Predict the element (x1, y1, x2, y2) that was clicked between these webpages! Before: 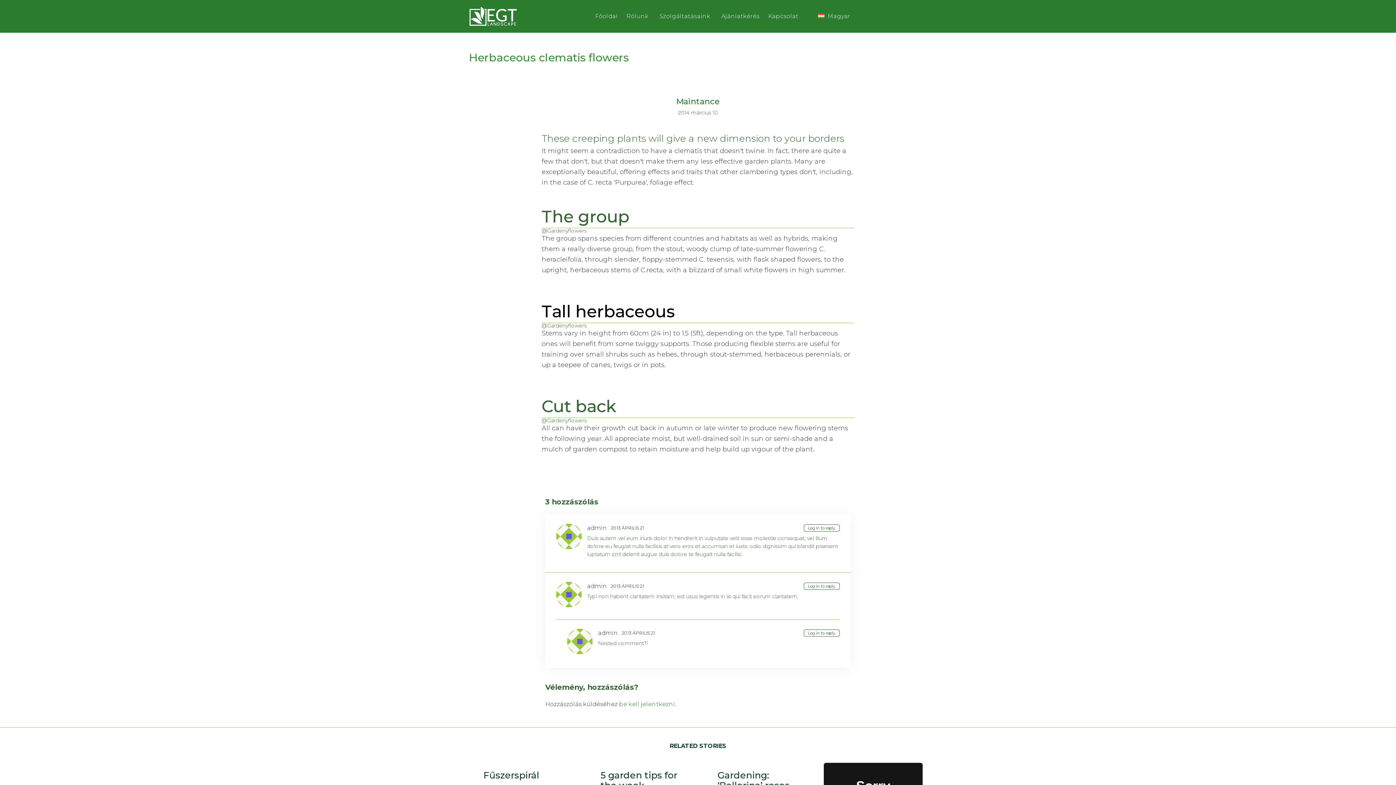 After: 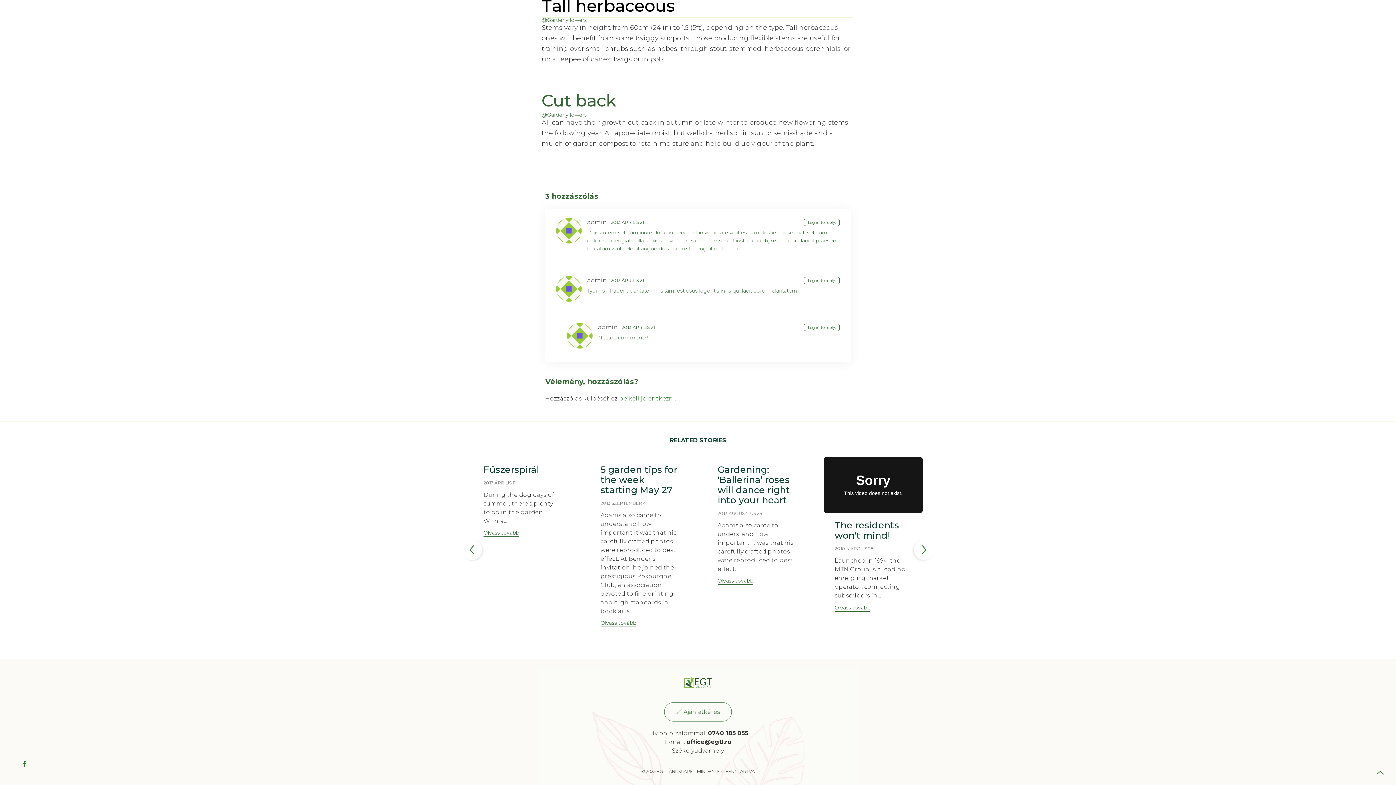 Action: bbox: (545, 497, 598, 507) label: 3 hozzászólás